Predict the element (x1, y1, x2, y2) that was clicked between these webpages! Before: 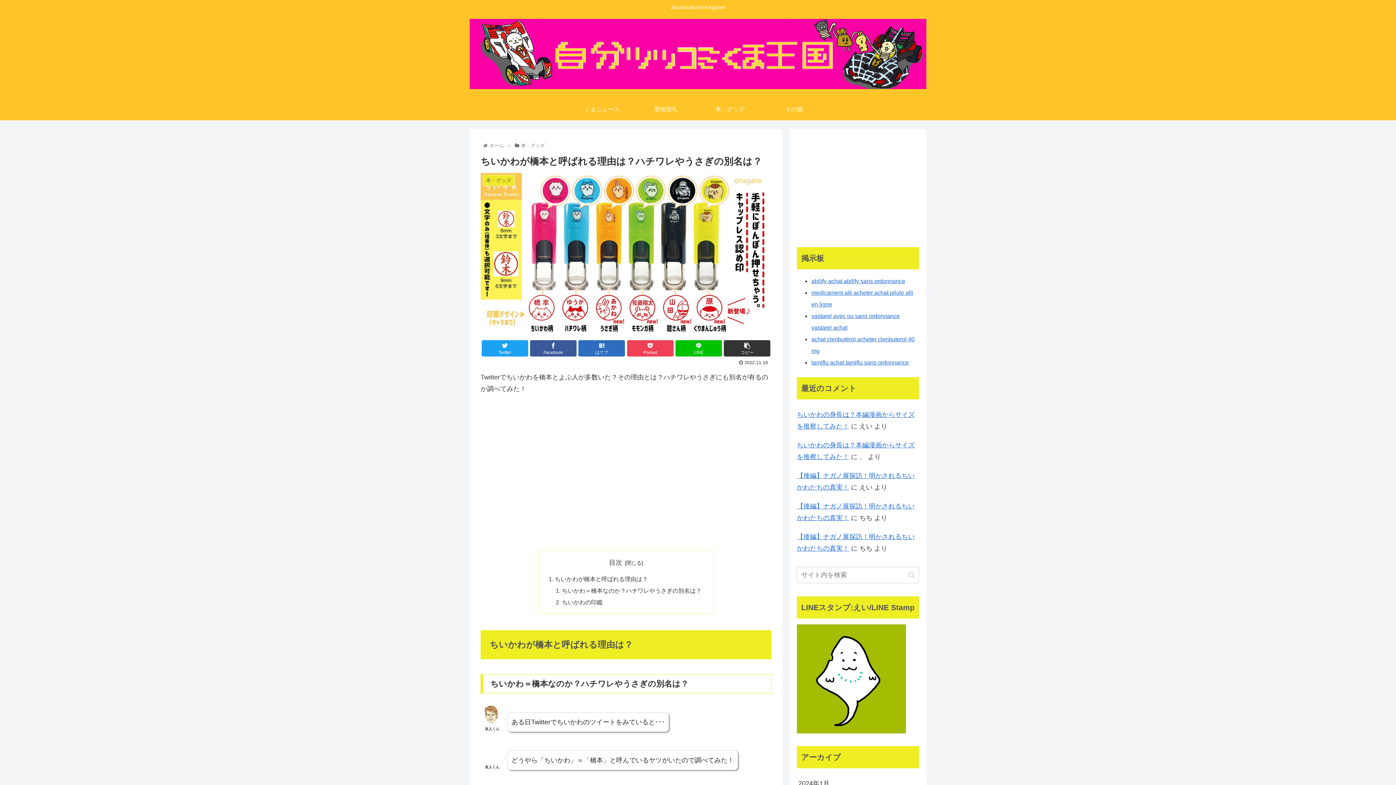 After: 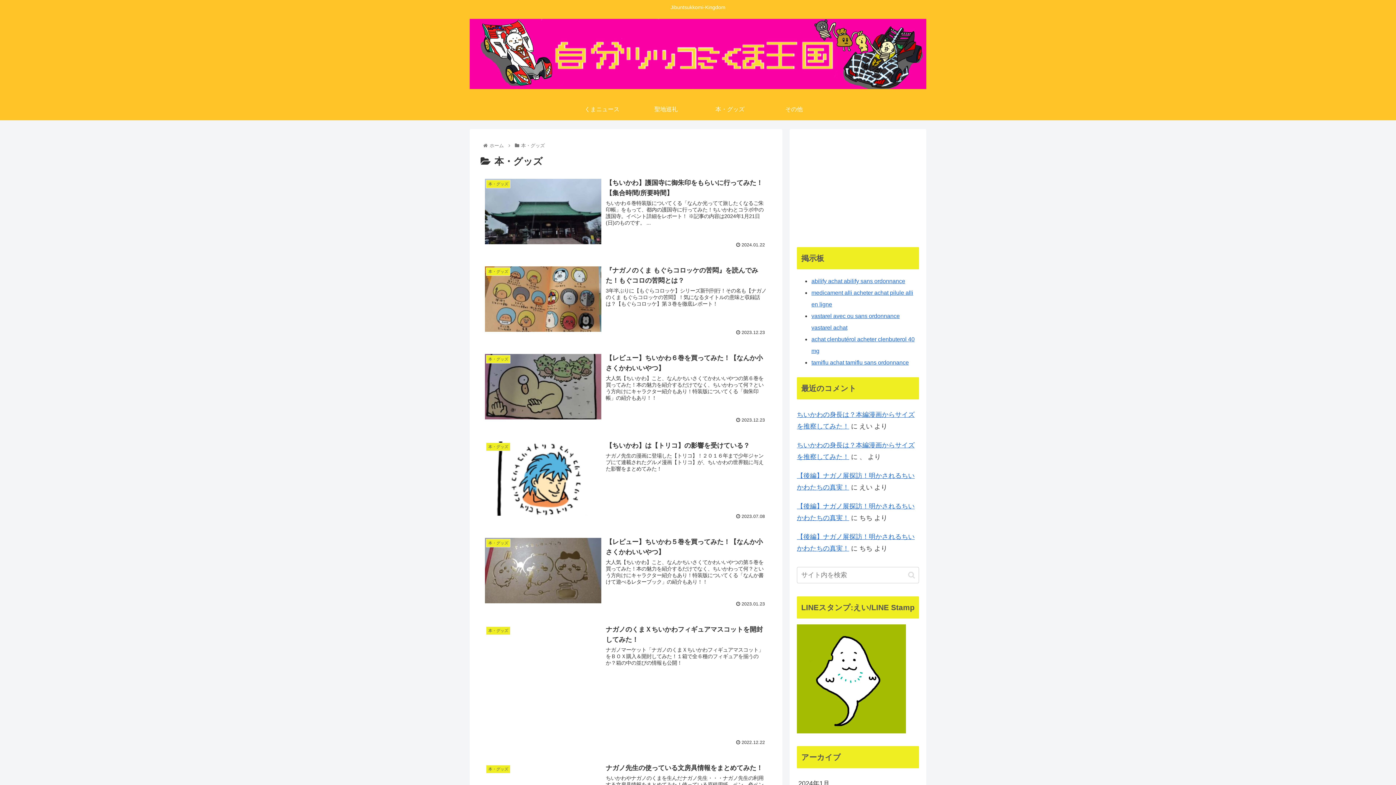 Action: bbox: (698, 98, 762, 120) label: 本・グッズ